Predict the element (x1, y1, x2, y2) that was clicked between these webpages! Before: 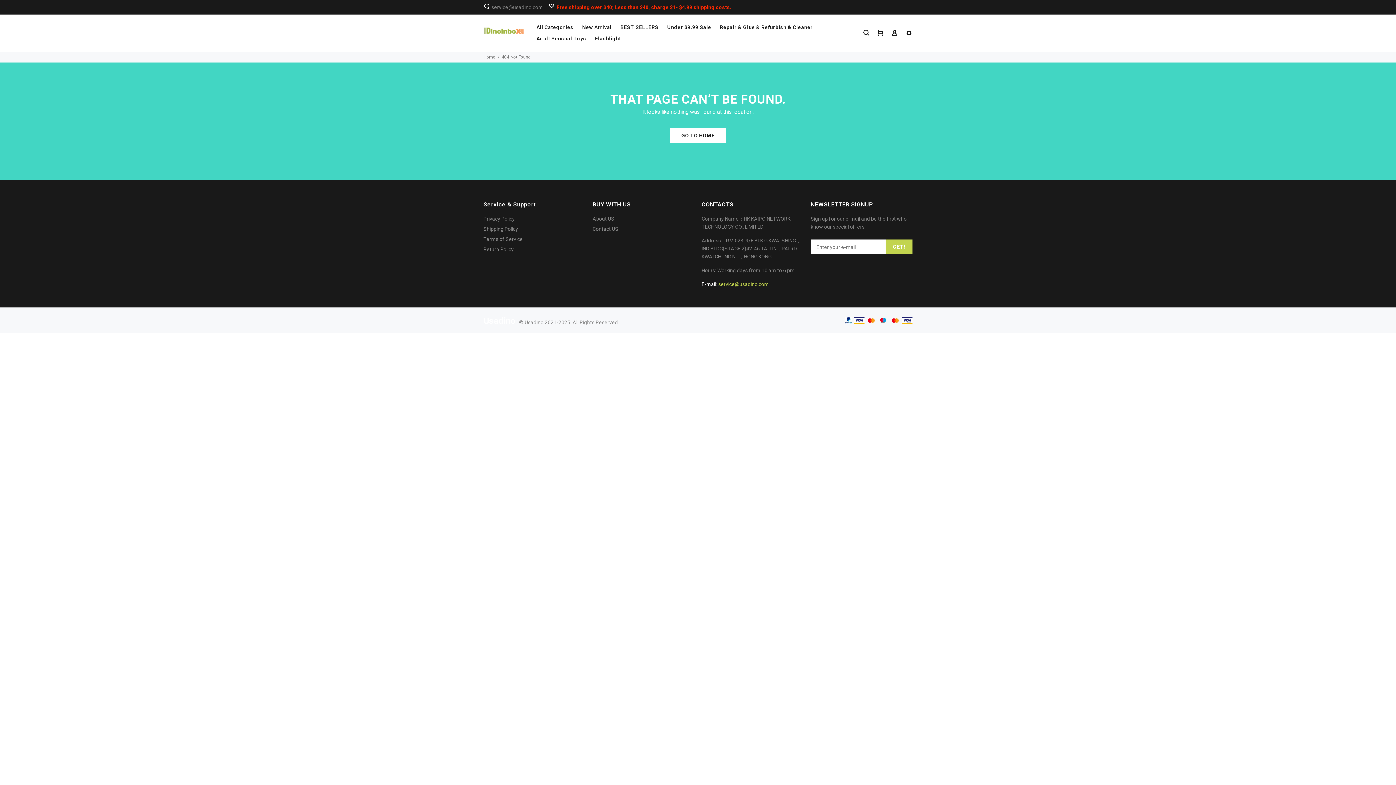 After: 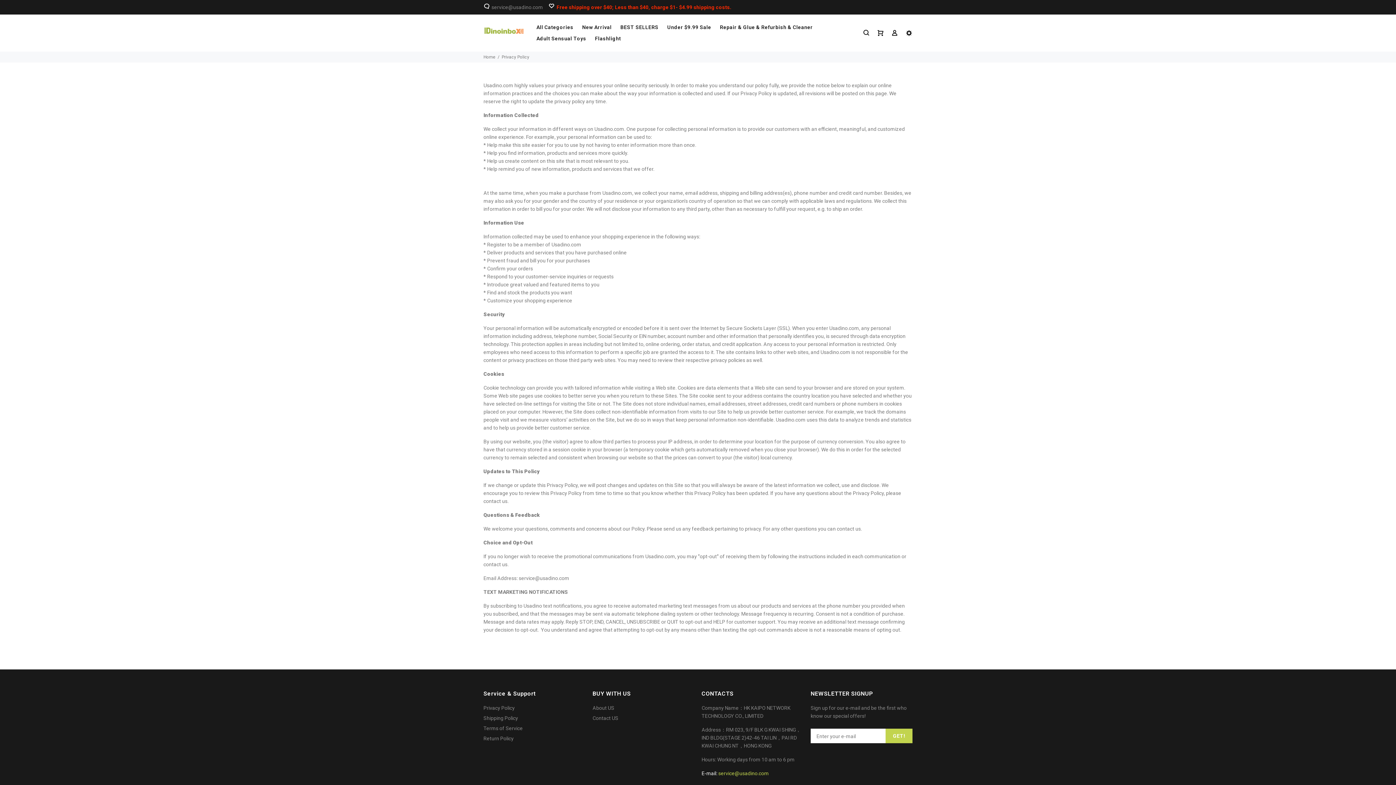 Action: label: Privacy Policy bbox: (483, 213, 514, 224)